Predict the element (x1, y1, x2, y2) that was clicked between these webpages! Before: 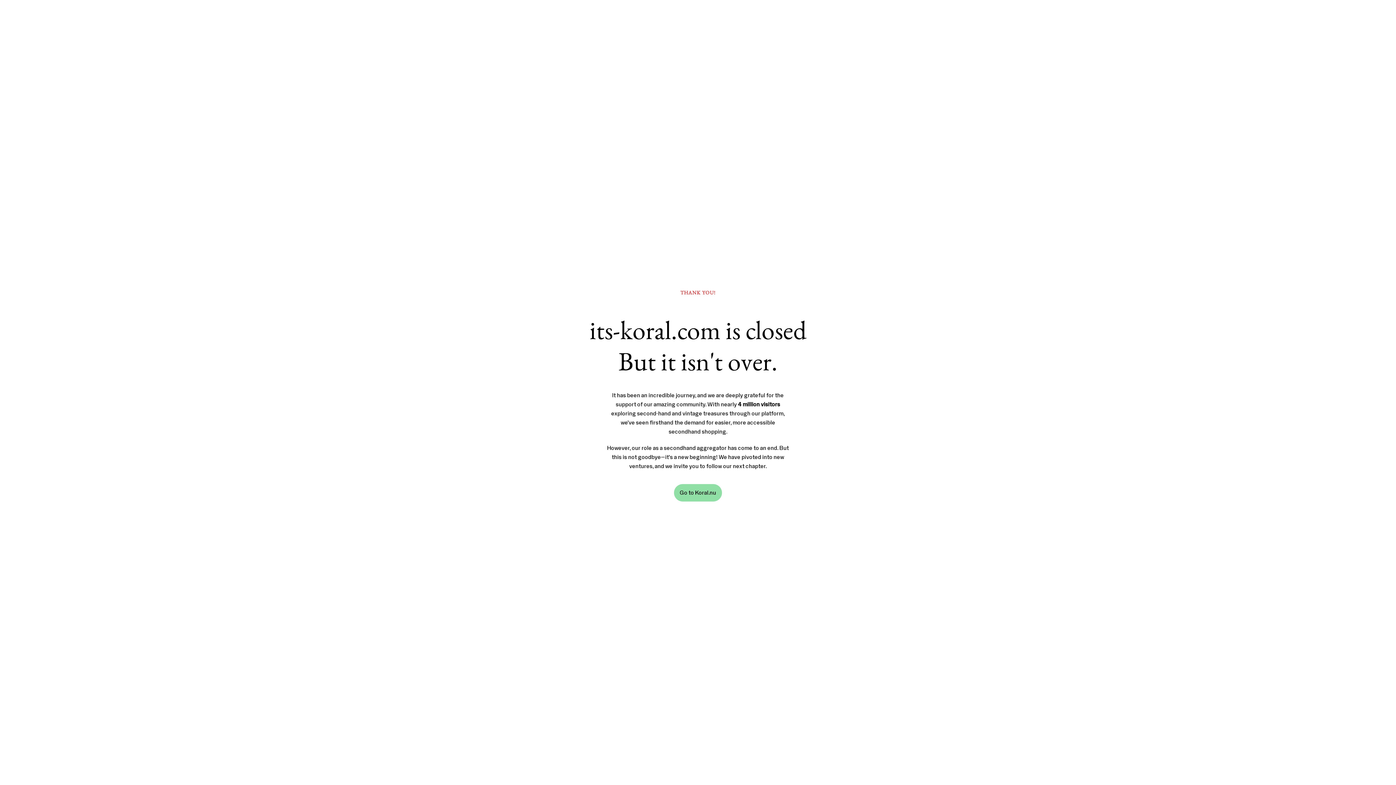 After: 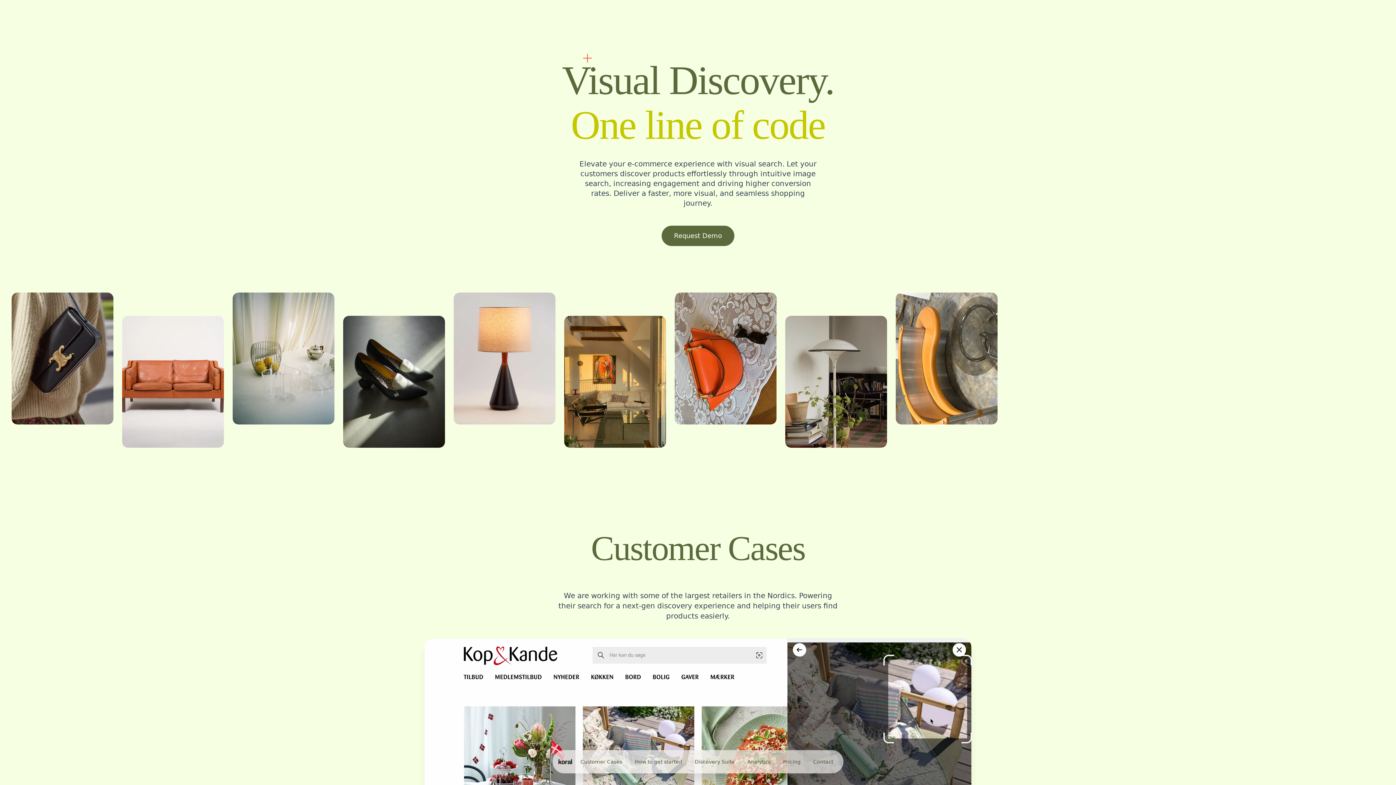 Action: label: Go to Koral.nu bbox: (674, 484, 722, 501)